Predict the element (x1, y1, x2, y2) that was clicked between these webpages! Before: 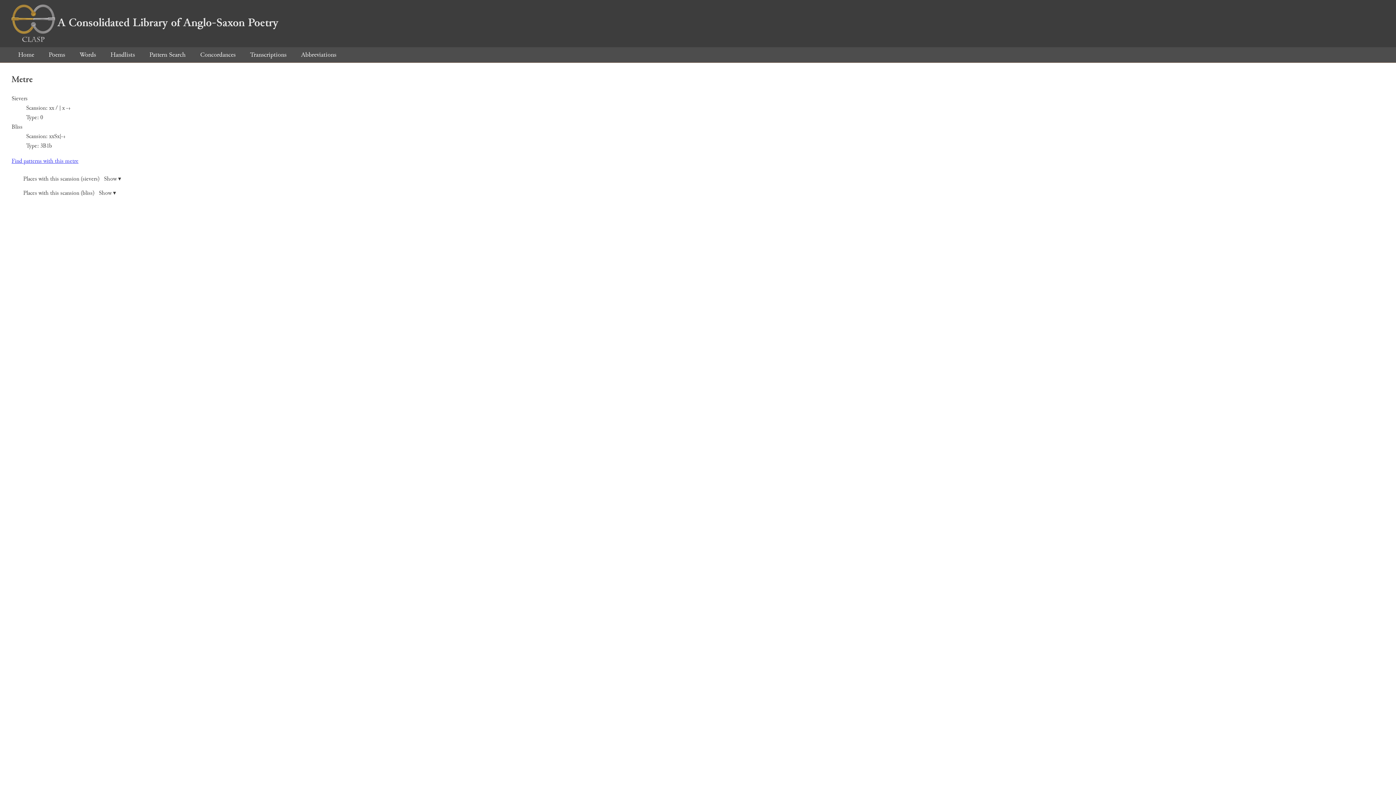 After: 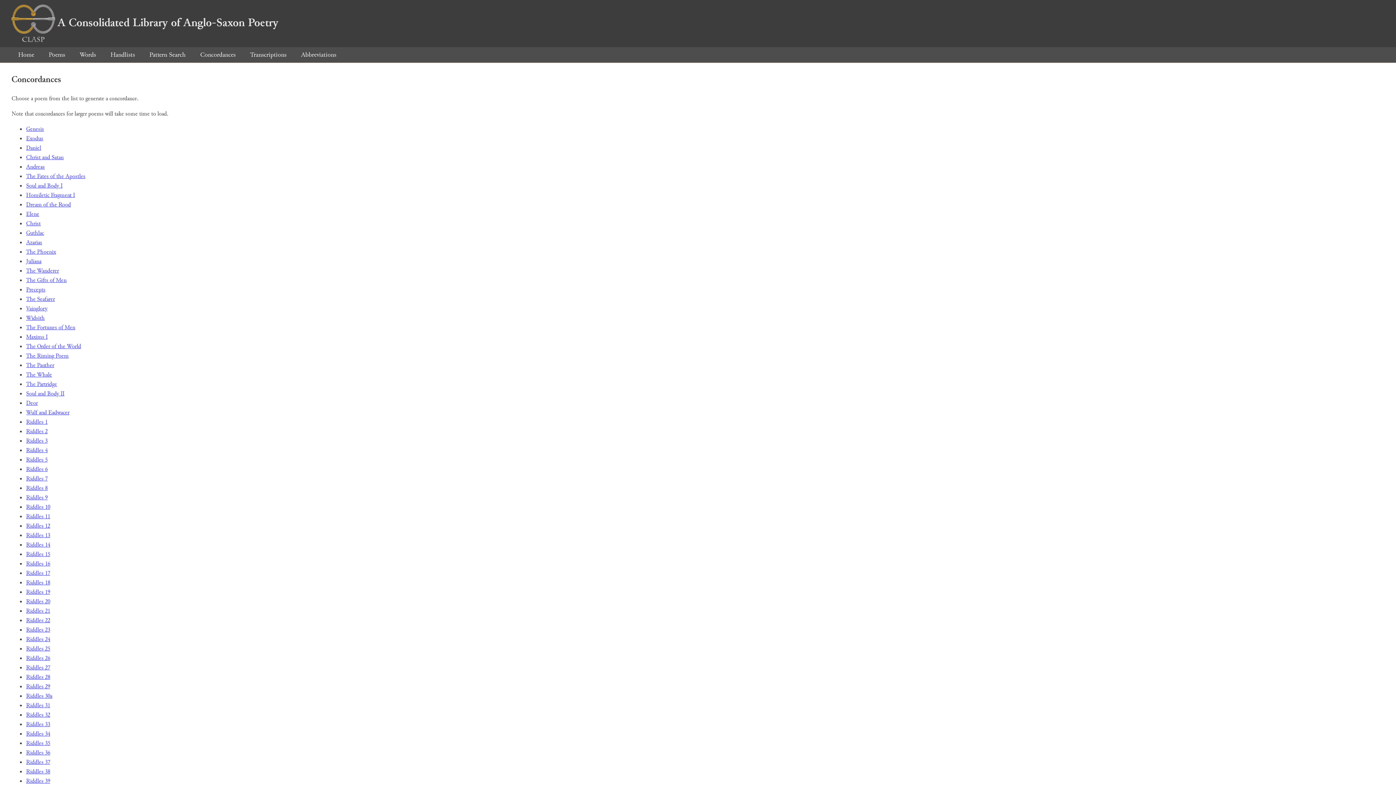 Action: bbox: (193, 50, 242, 59) label: Concordances